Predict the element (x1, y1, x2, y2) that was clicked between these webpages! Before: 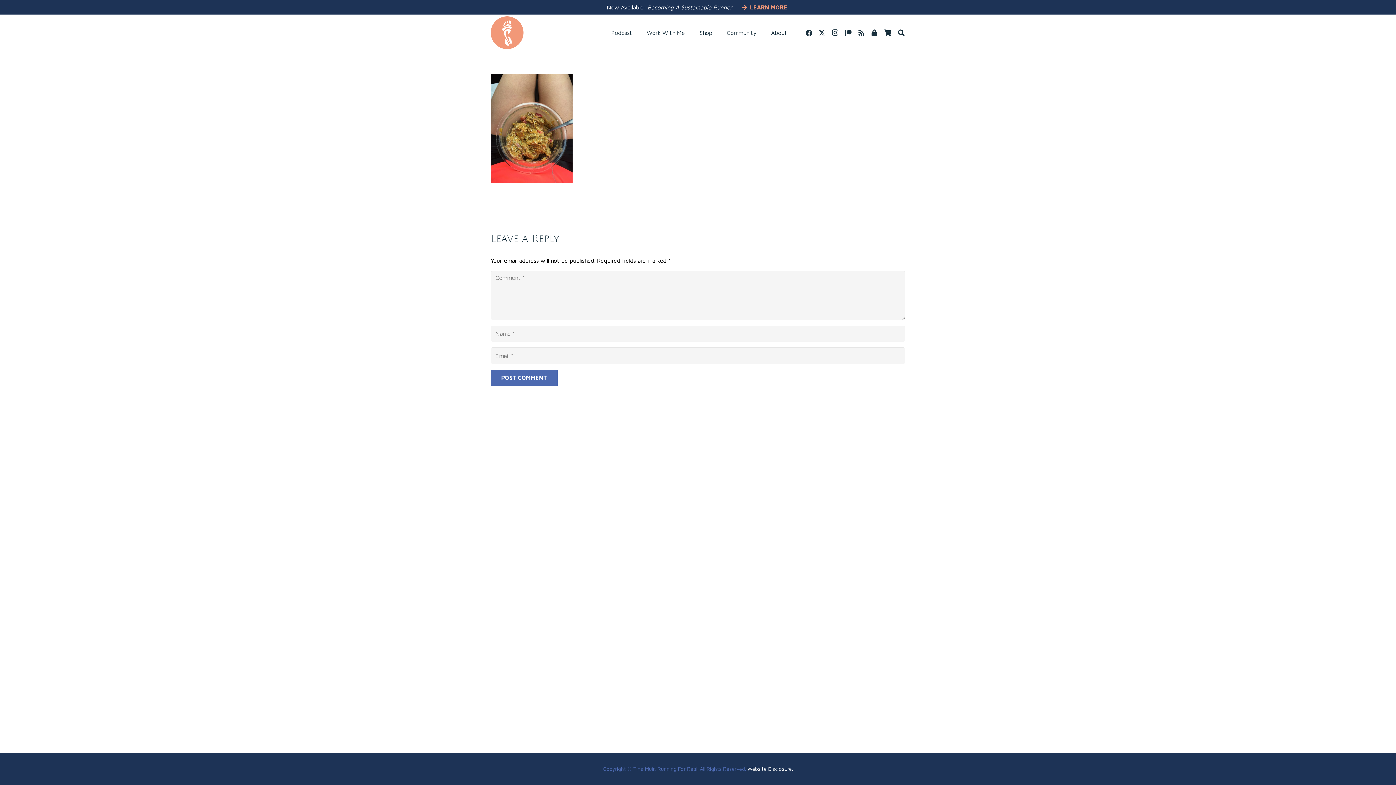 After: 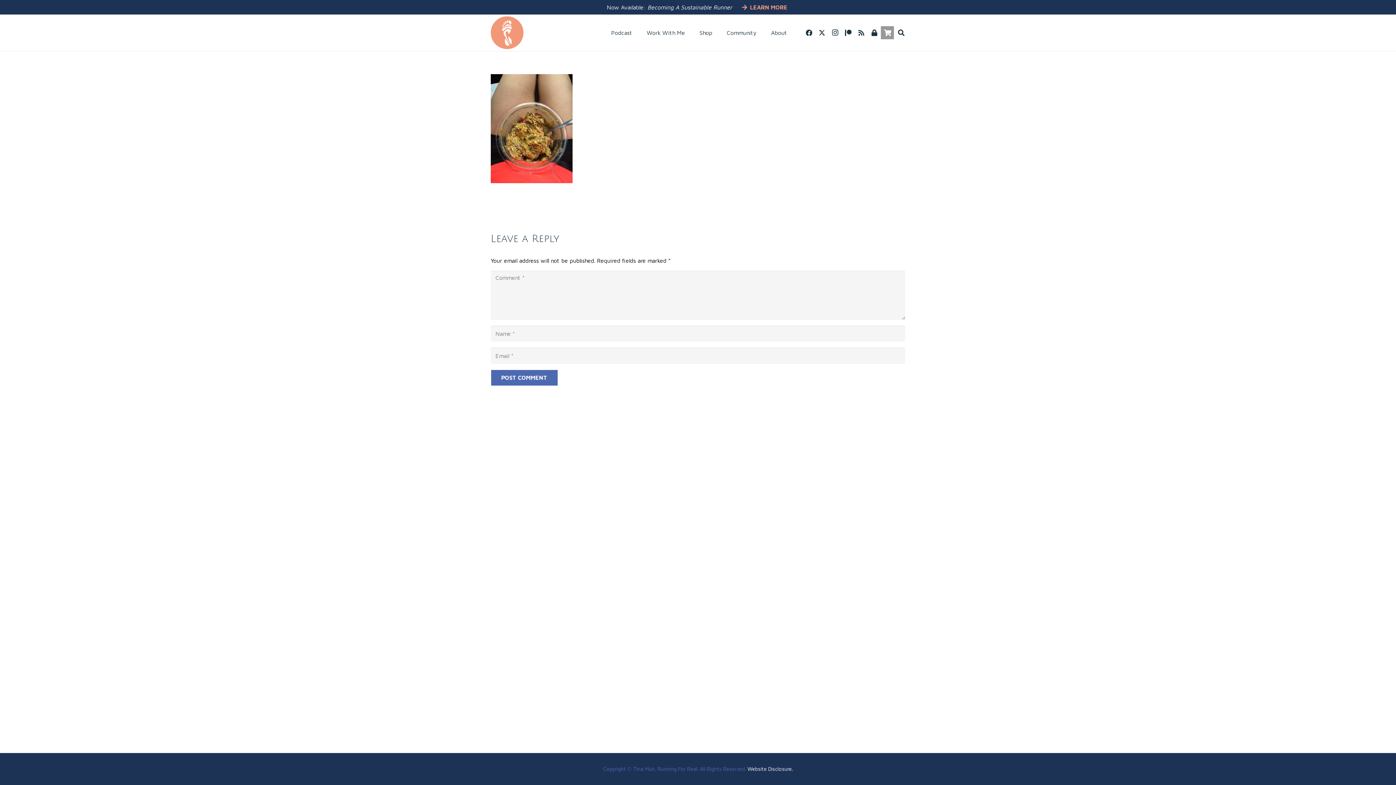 Action: bbox: (881, 26, 894, 39) label: Cart